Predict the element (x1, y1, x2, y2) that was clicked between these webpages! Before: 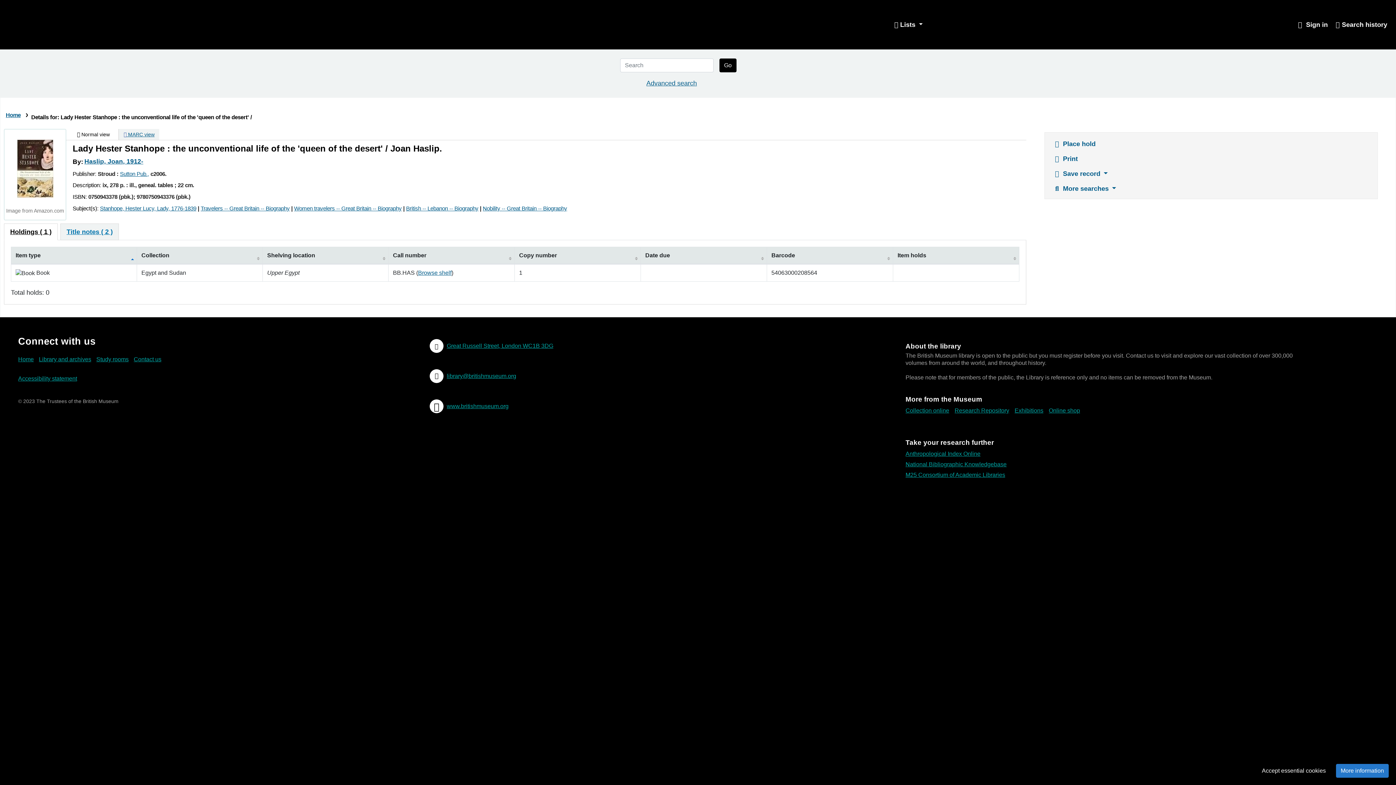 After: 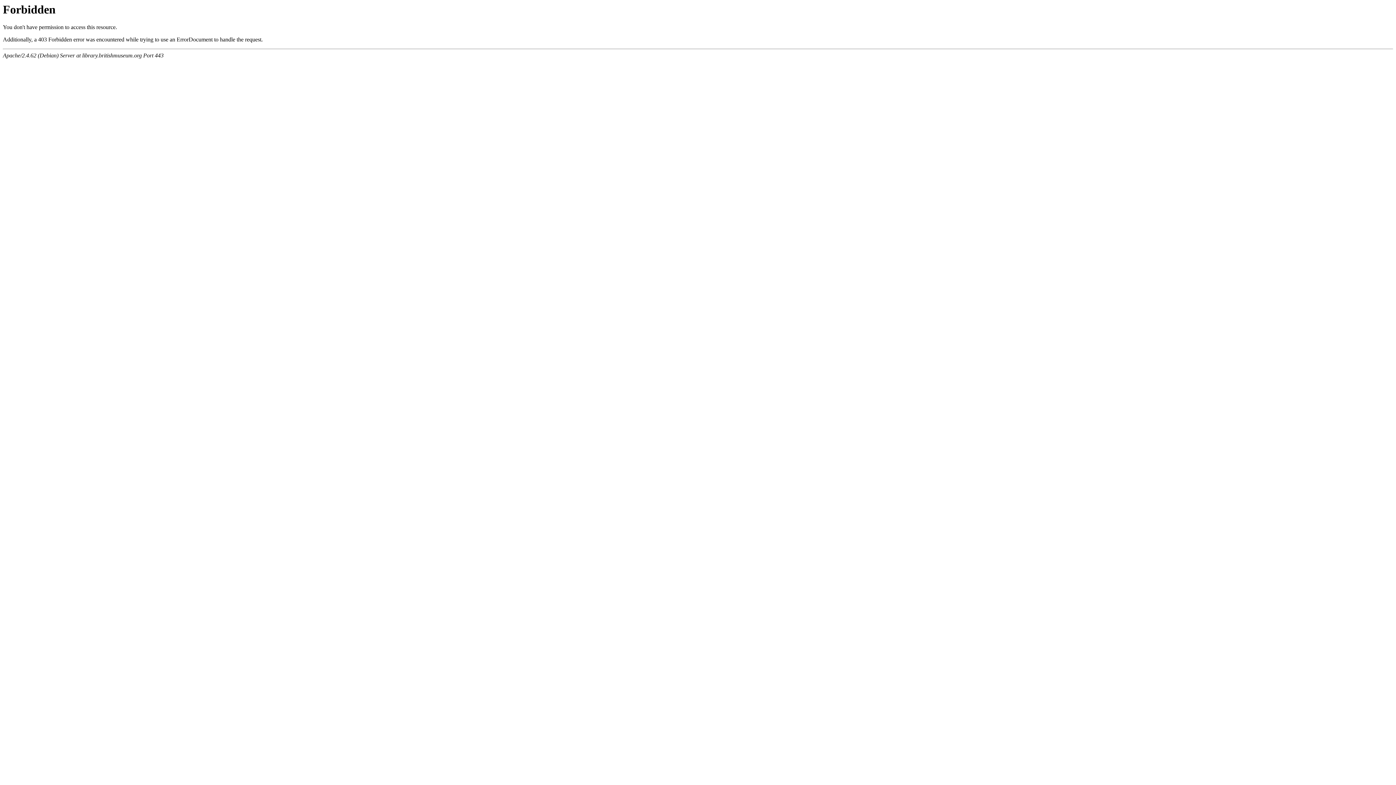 Action: bbox: (118, 129, 159, 140) label:  MARC view